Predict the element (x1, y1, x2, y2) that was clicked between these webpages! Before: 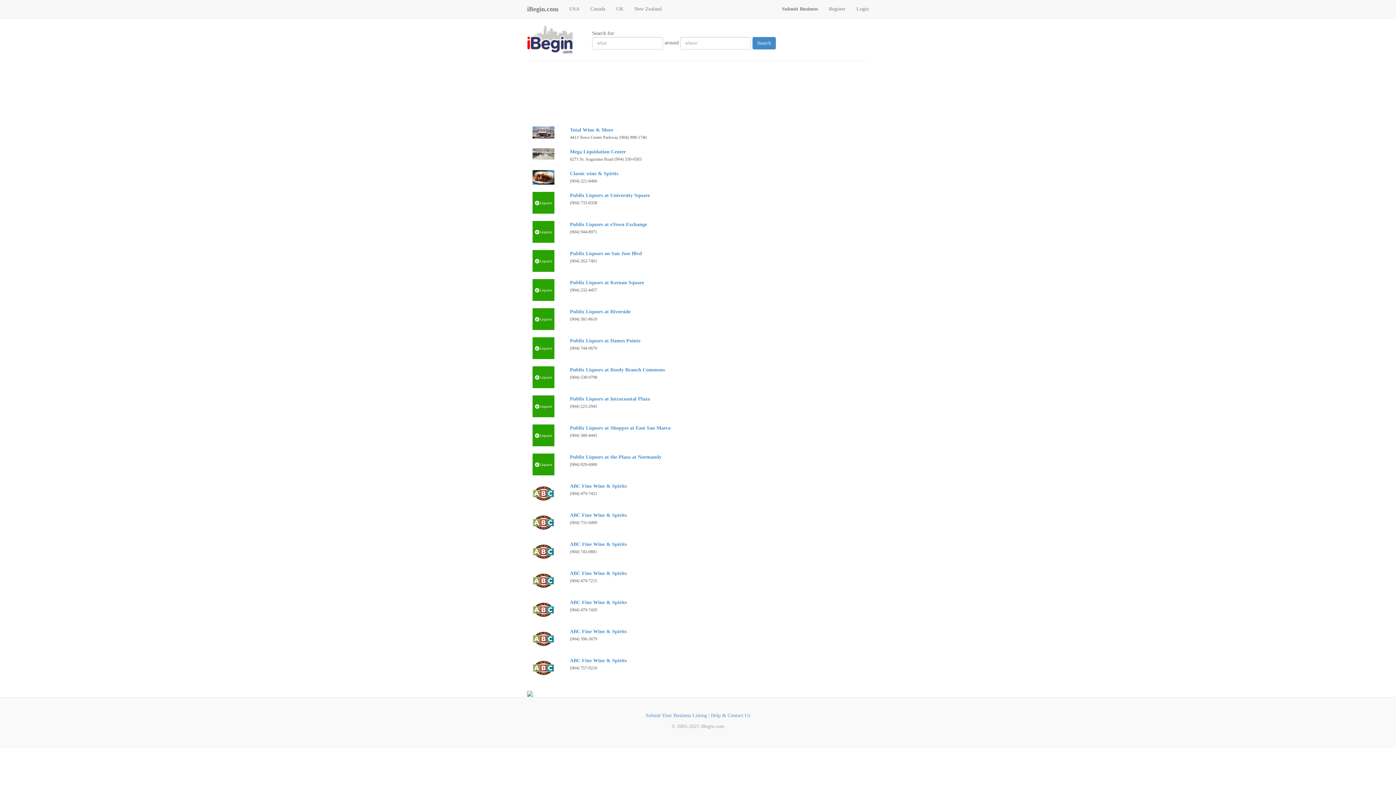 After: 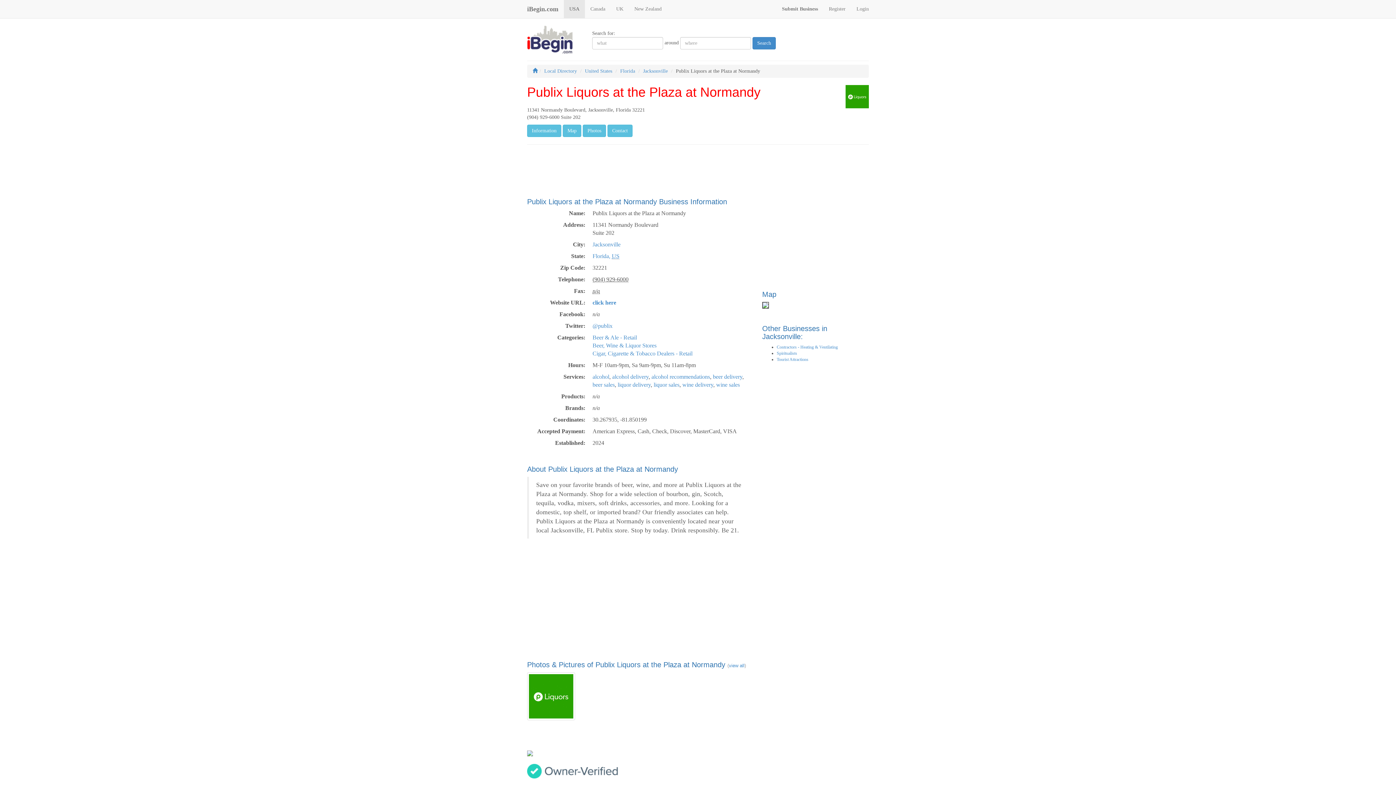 Action: bbox: (570, 454, 661, 460) label: Publix Liquors at the Plaza at Normandy